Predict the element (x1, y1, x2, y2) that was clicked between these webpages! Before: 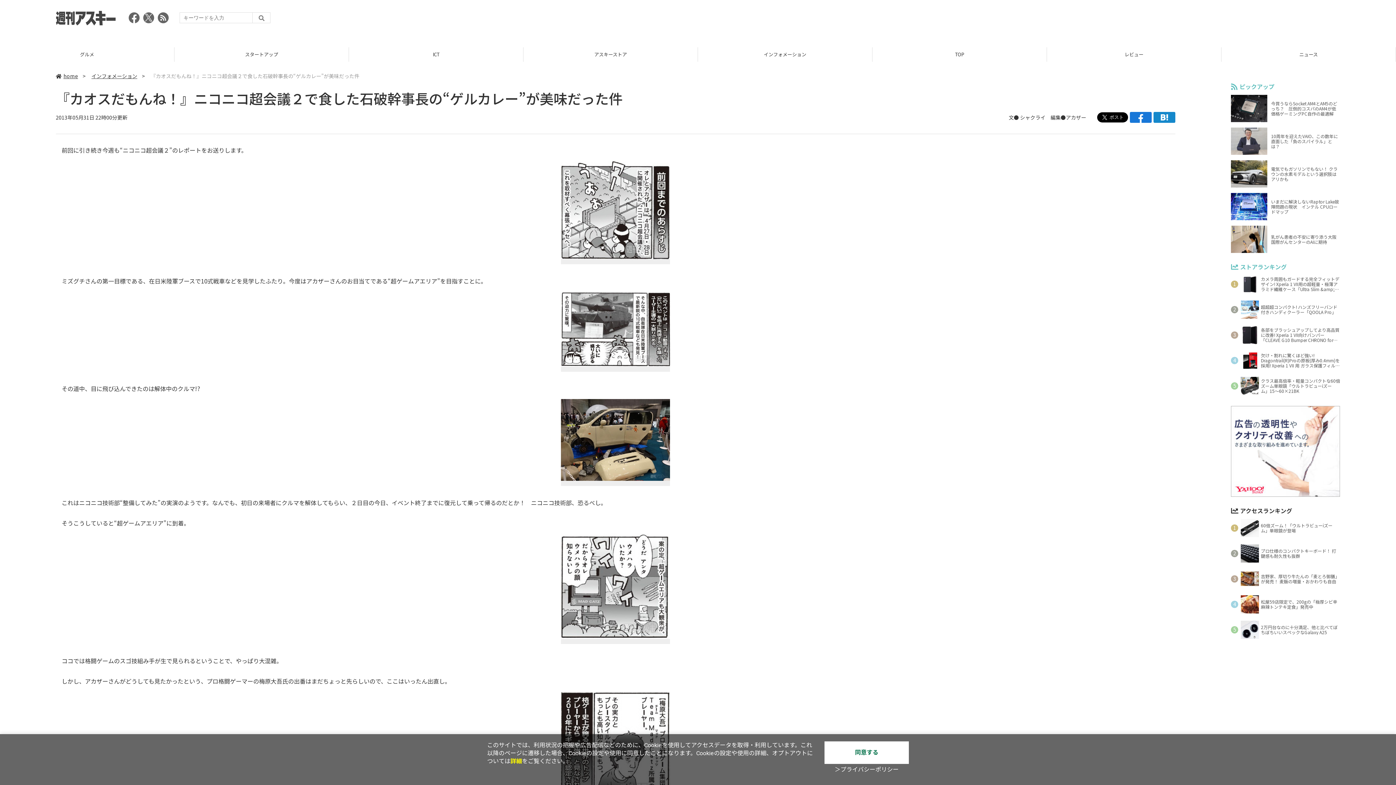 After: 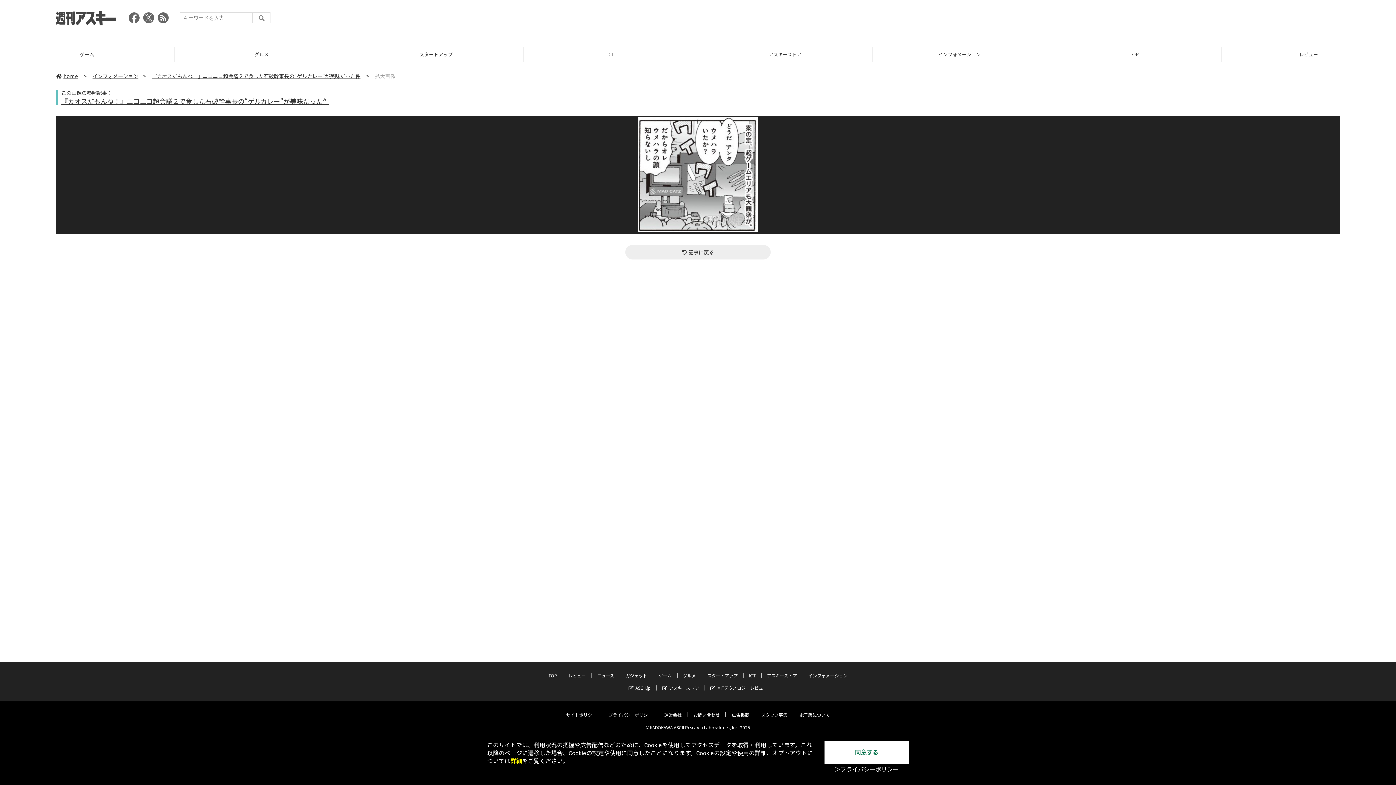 Action: bbox: (561, 632, 670, 641)